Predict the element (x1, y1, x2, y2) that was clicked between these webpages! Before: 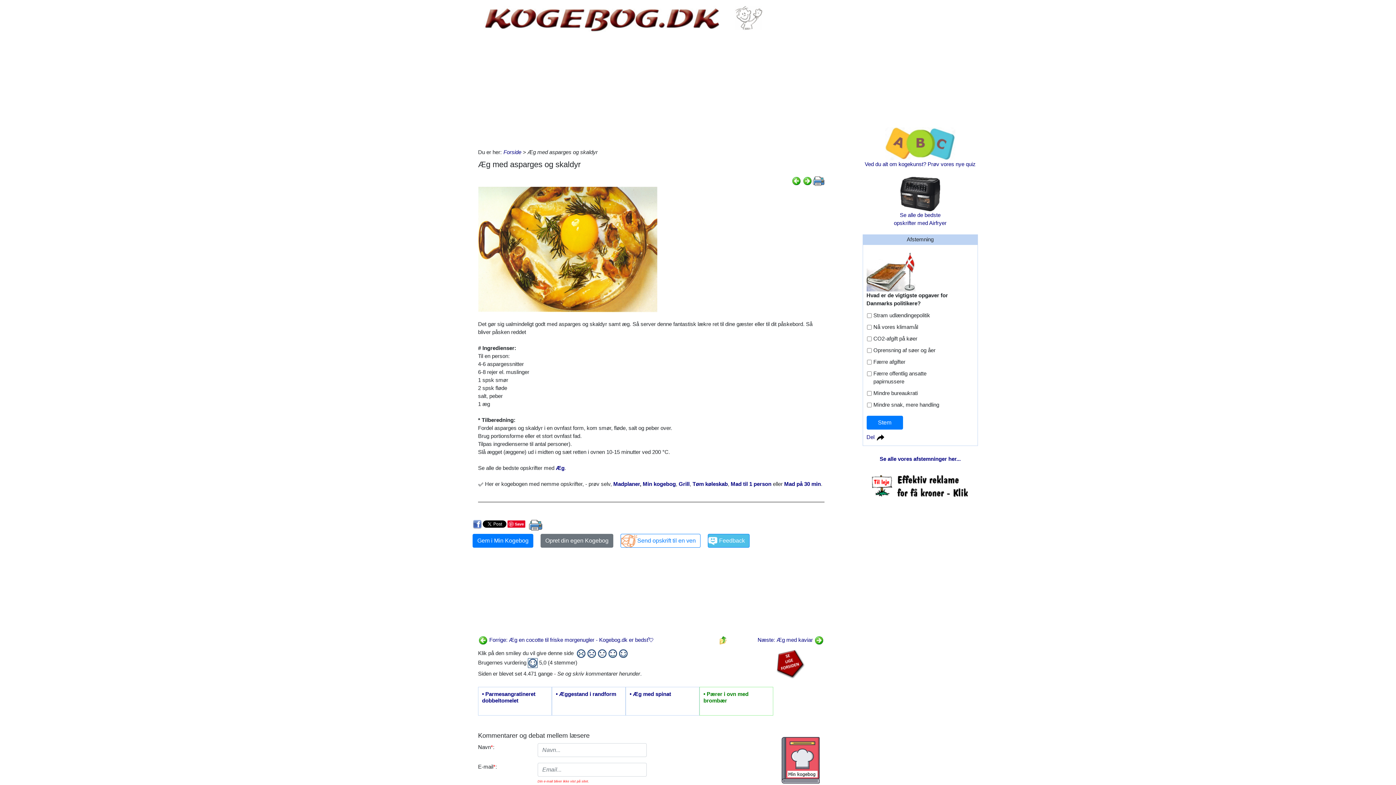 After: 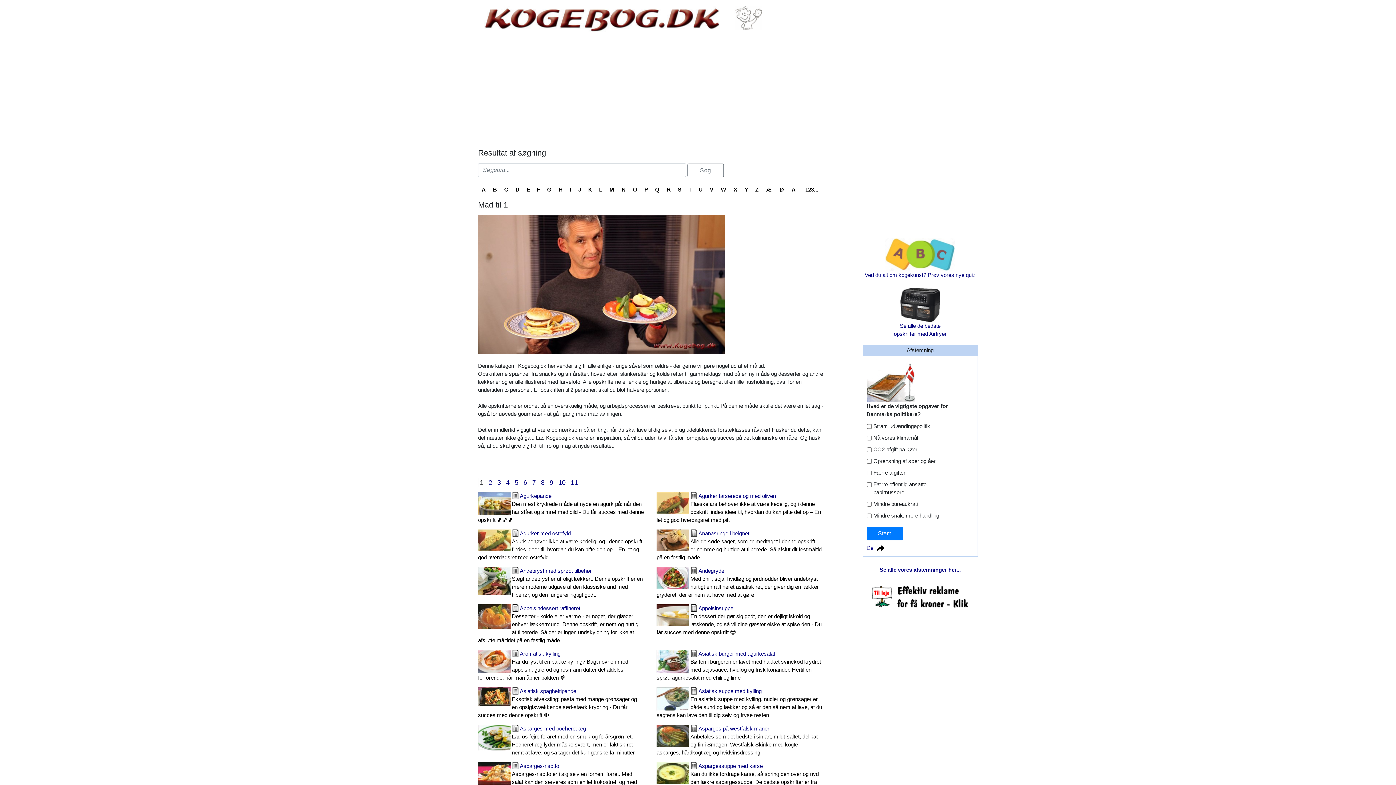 Action: bbox: (718, 637, 728, 643)